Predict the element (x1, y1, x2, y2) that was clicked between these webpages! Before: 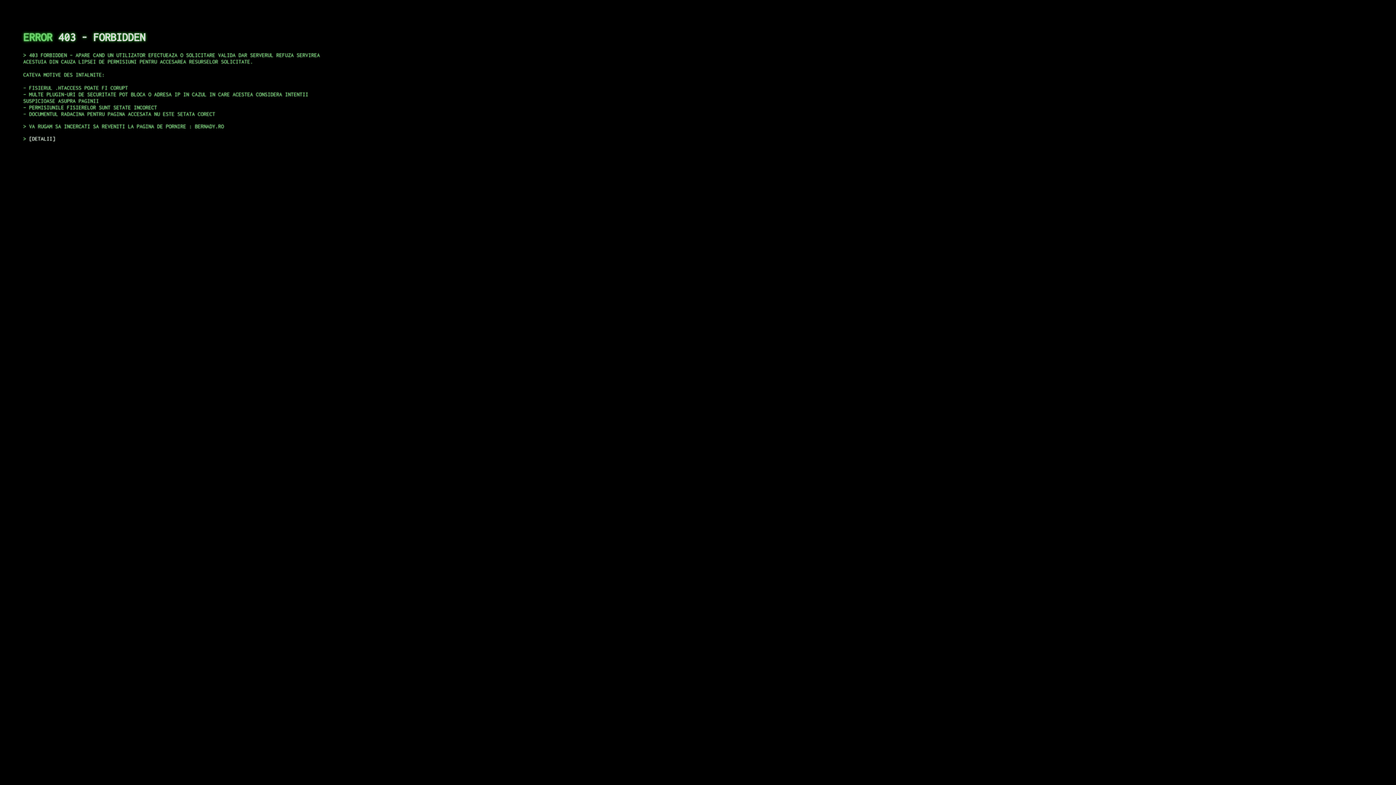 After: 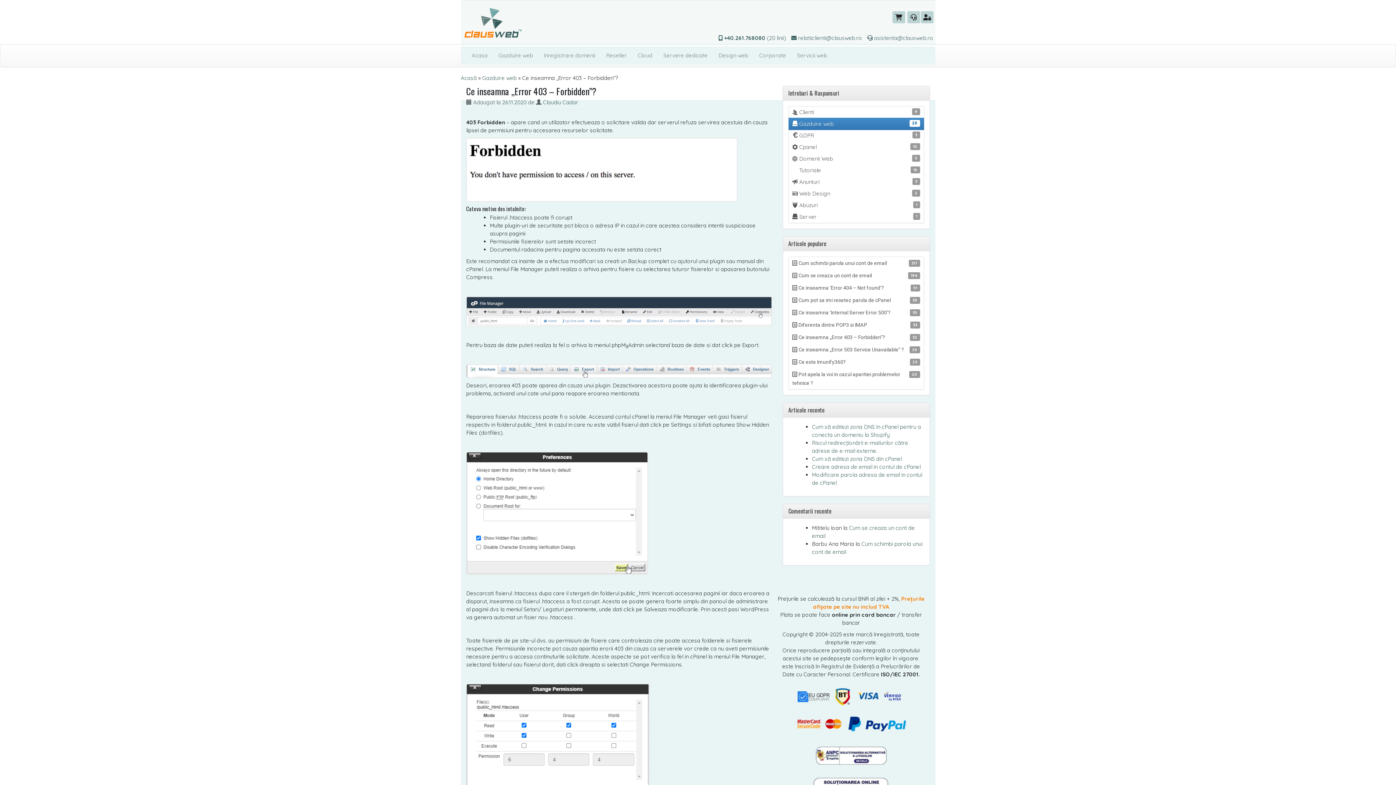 Action: label: DETALII bbox: (29, 135, 55, 141)